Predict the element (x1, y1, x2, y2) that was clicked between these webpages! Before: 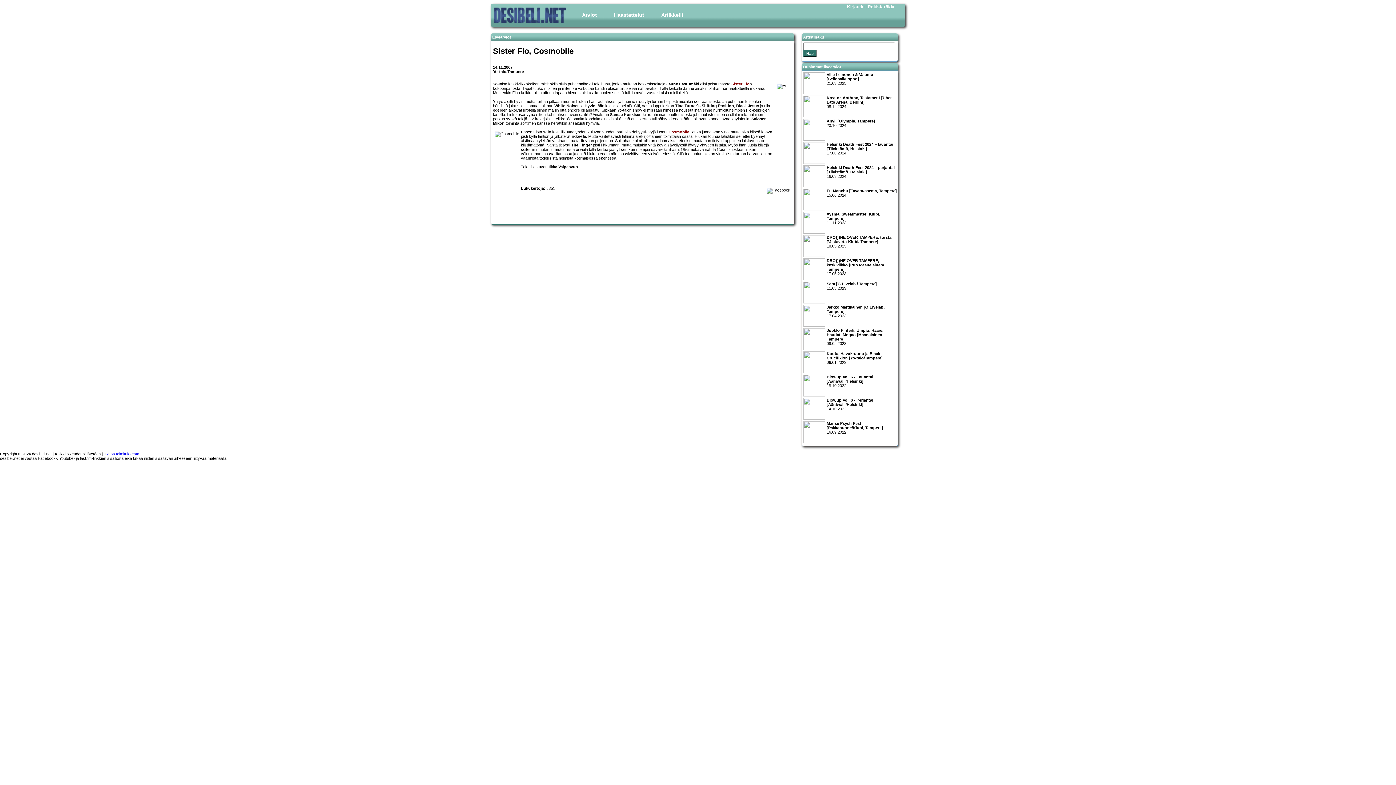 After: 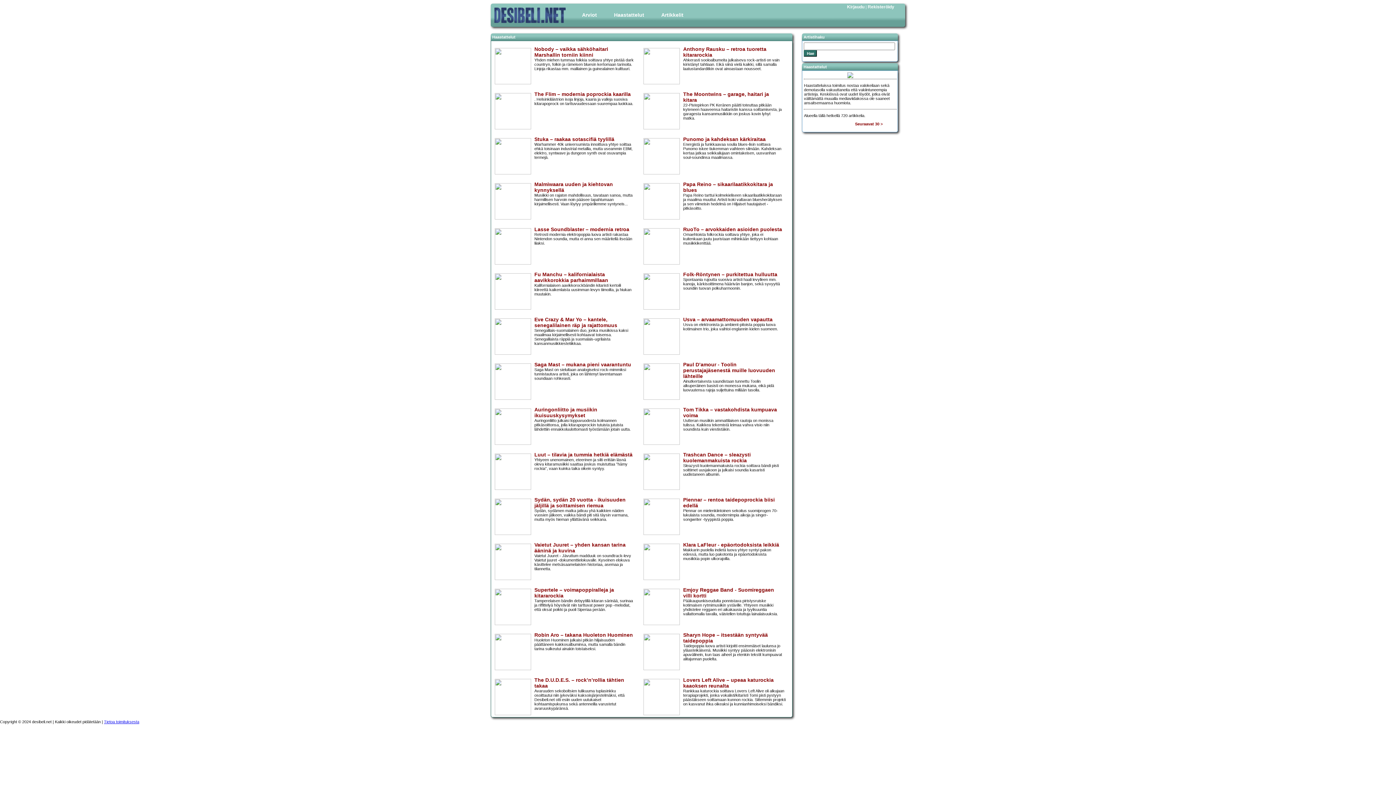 Action: label: Haastattelut bbox: (612, 10, 652, 19)